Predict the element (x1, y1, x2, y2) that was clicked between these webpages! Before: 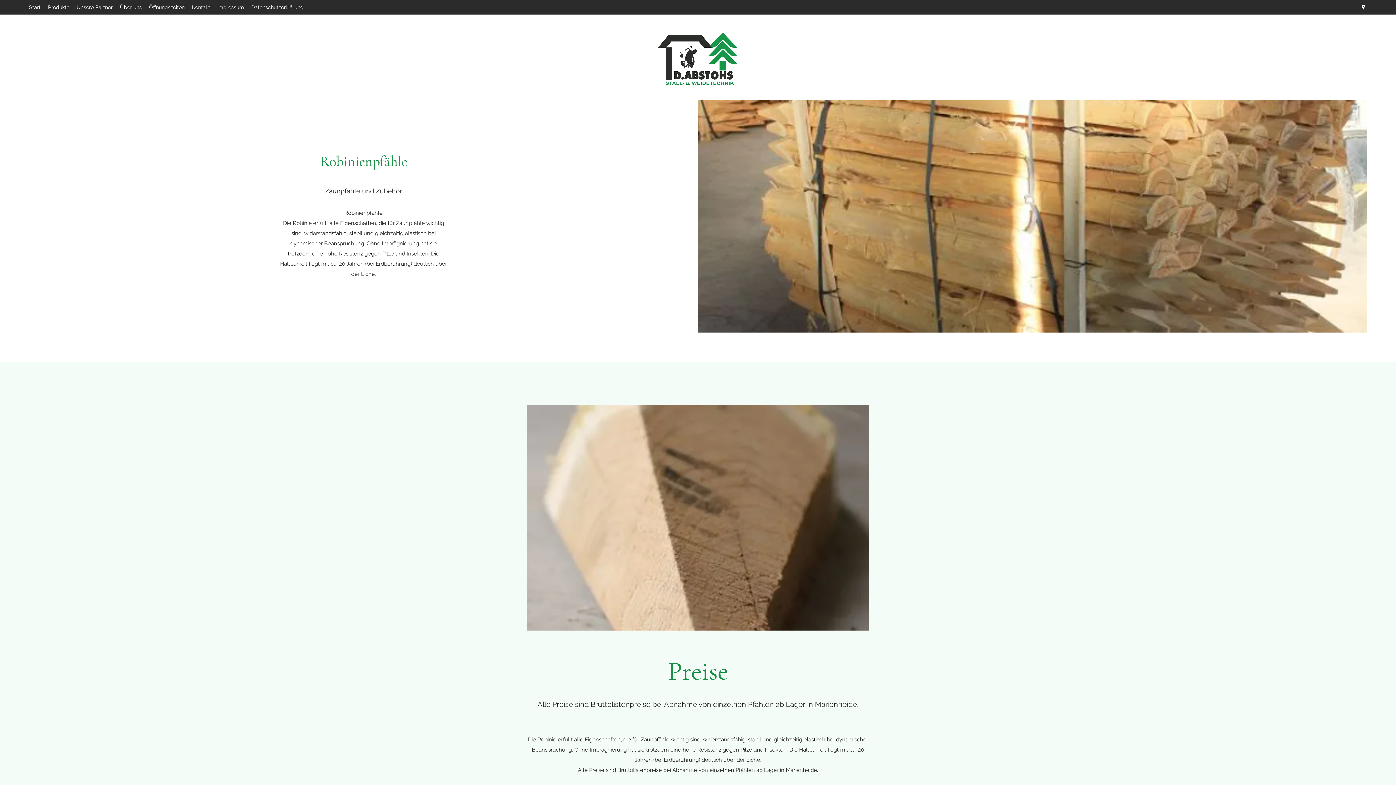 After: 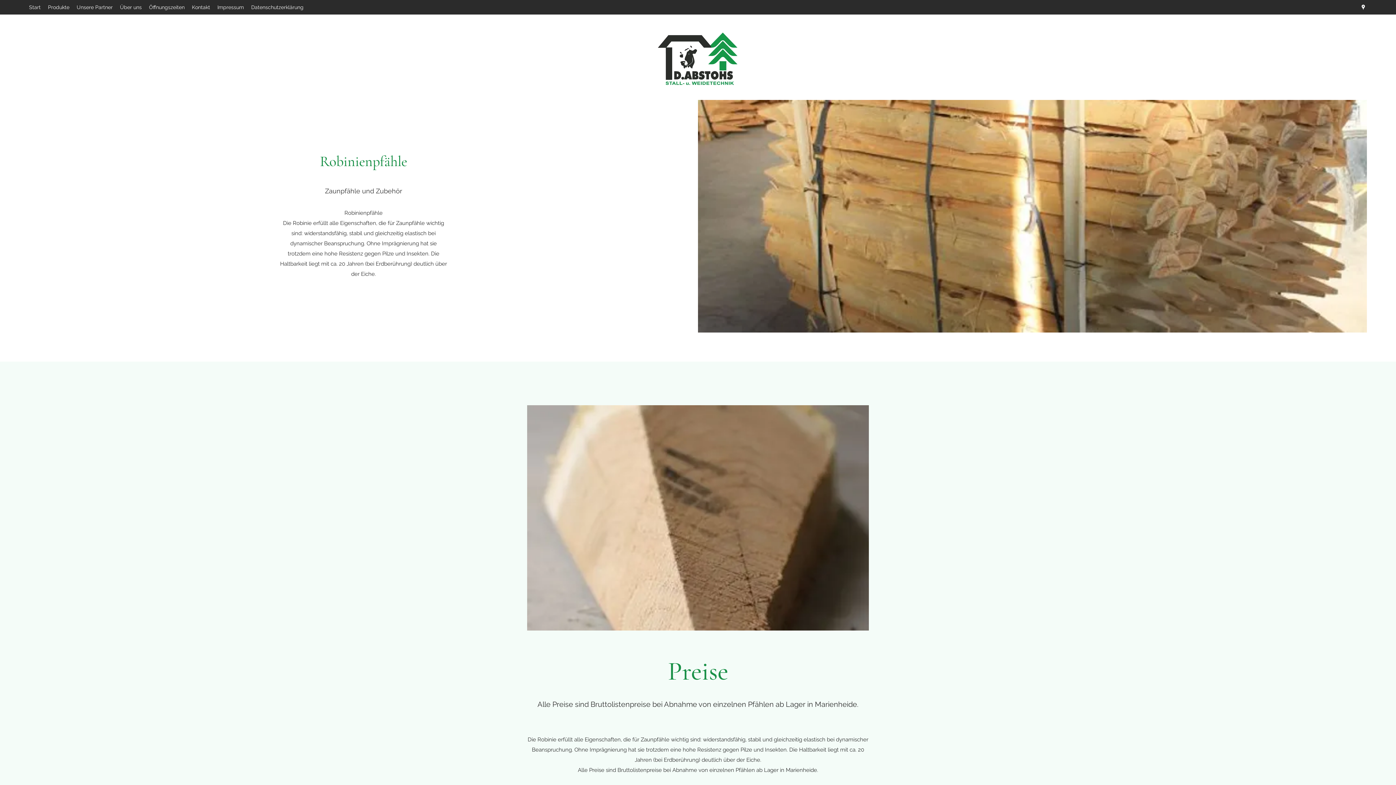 Action: bbox: (1360, 3, 1367, 10) label: Google Places